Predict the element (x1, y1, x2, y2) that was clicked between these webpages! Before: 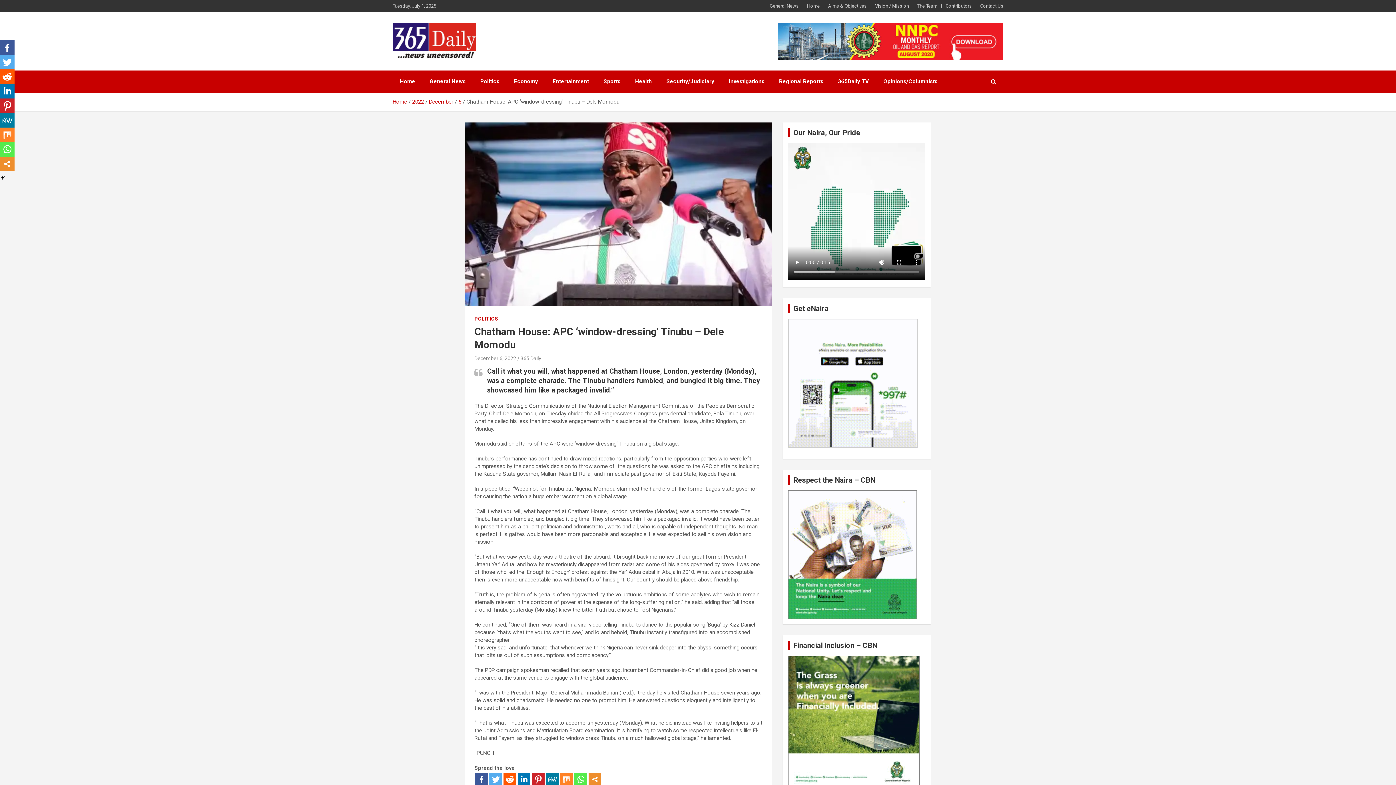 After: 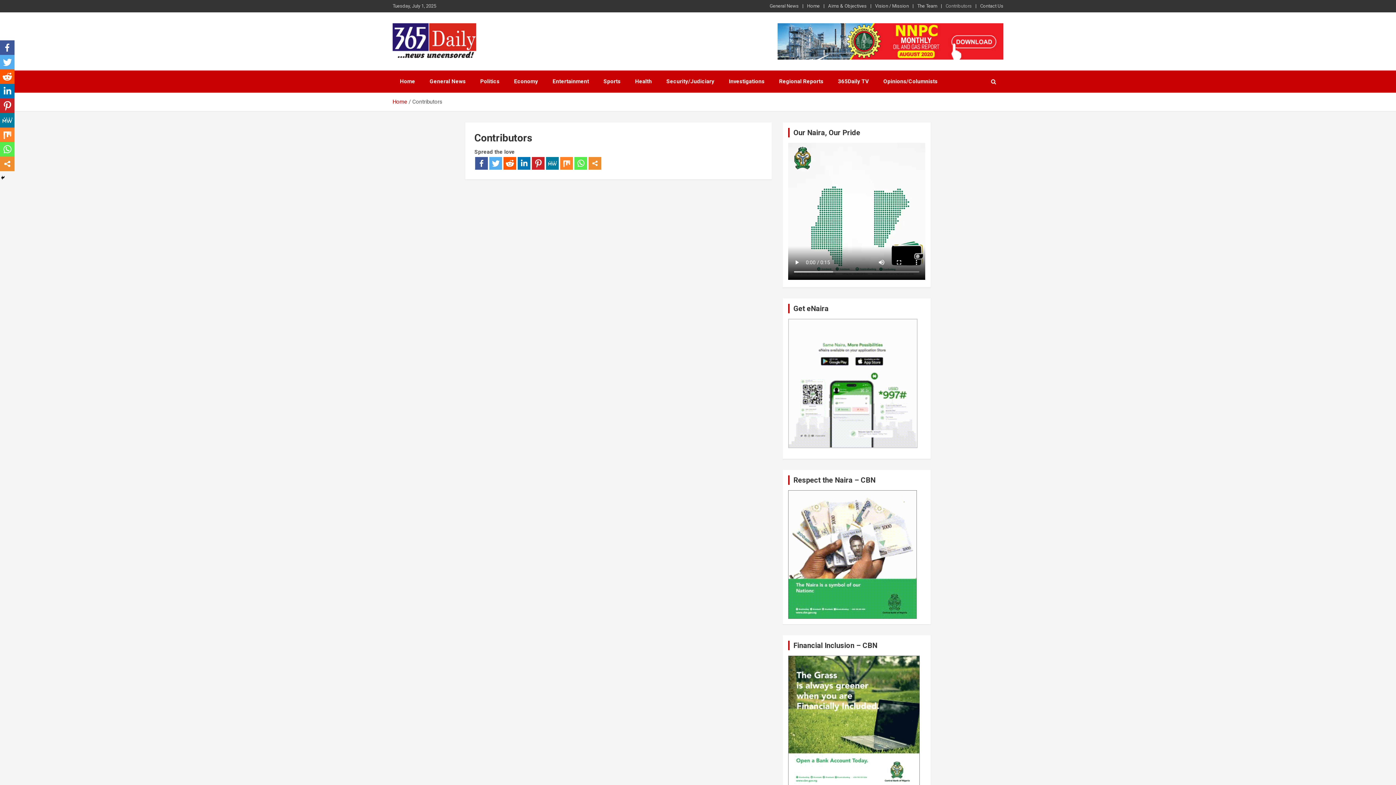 Action: label: Contributors bbox: (945, 2, 972, 9)